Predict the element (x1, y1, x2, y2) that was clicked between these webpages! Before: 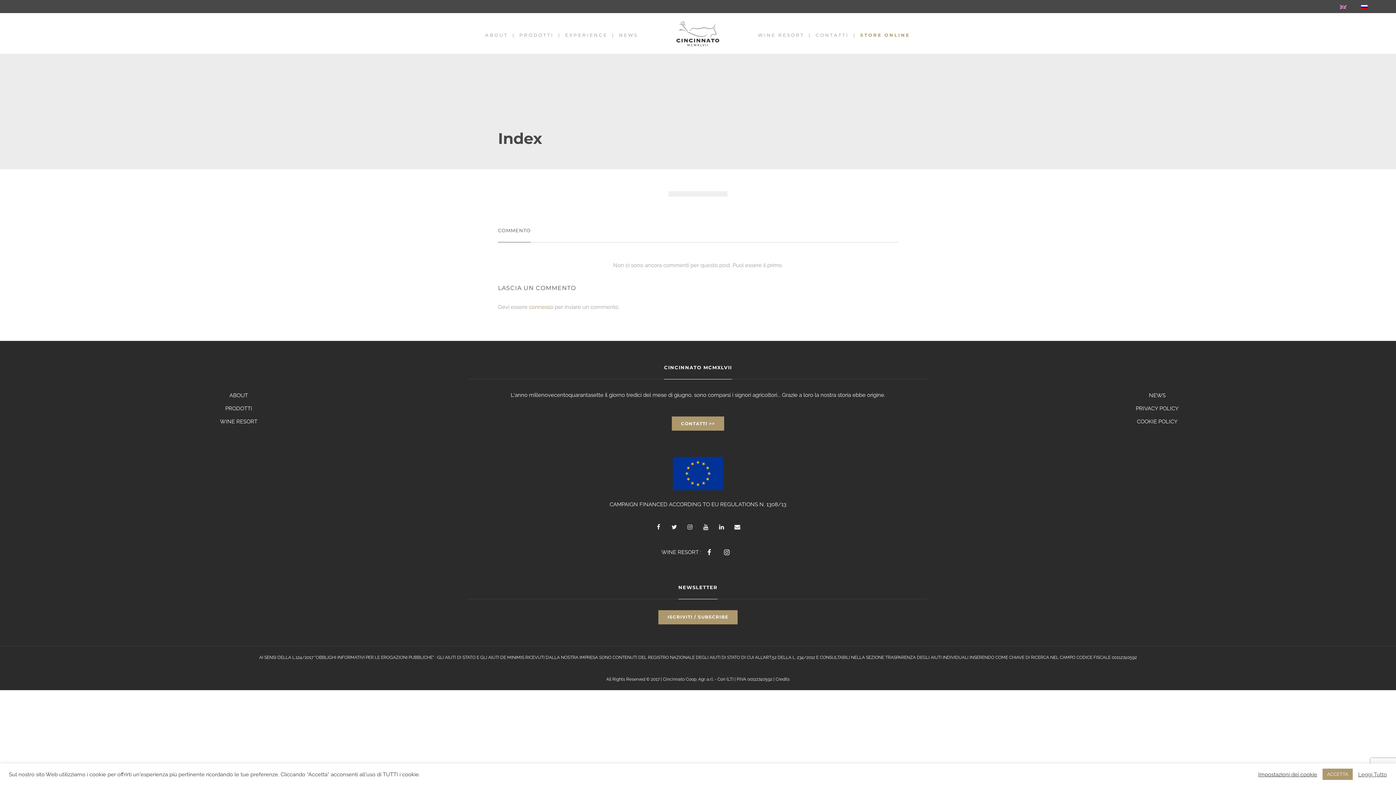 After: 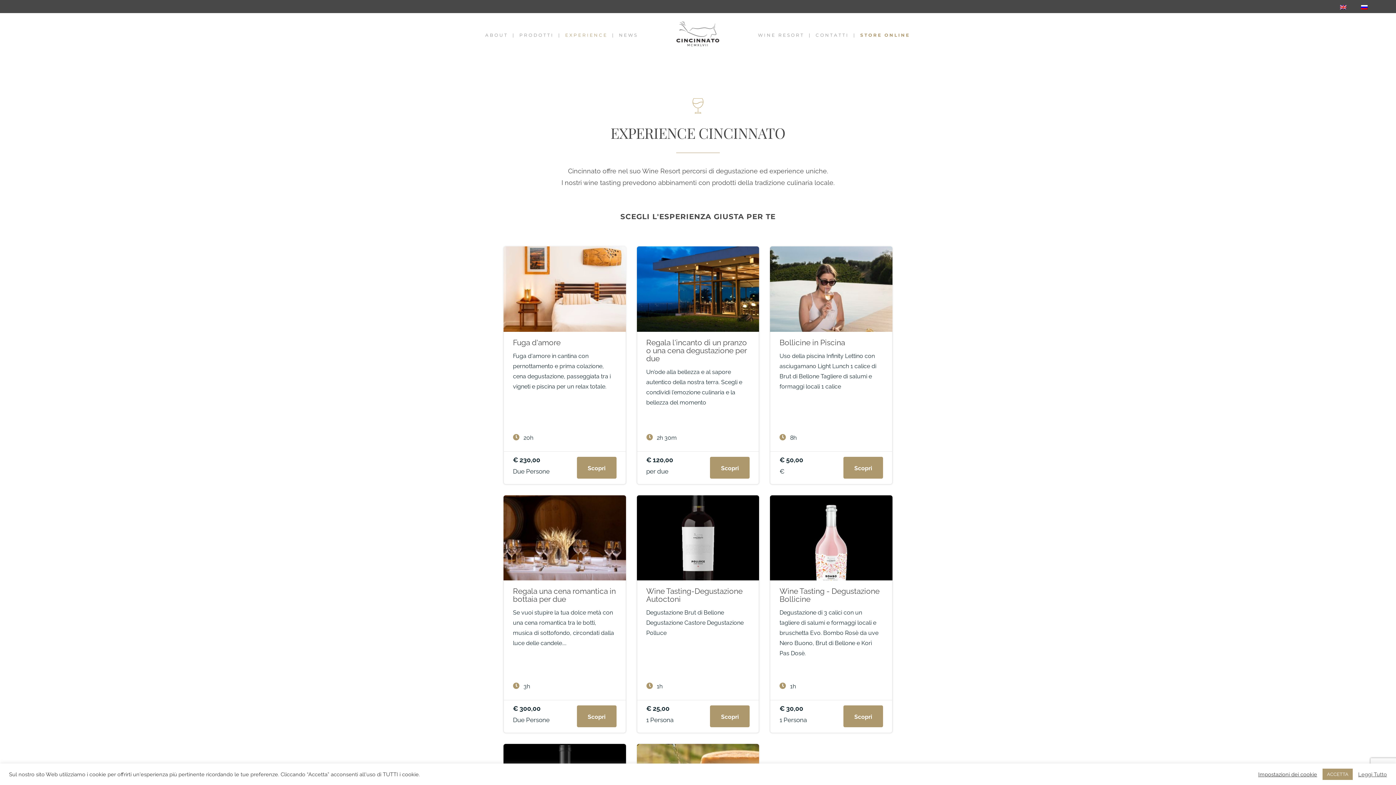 Action: label: EXPERIENCE bbox: (559, 13, 613, 53)